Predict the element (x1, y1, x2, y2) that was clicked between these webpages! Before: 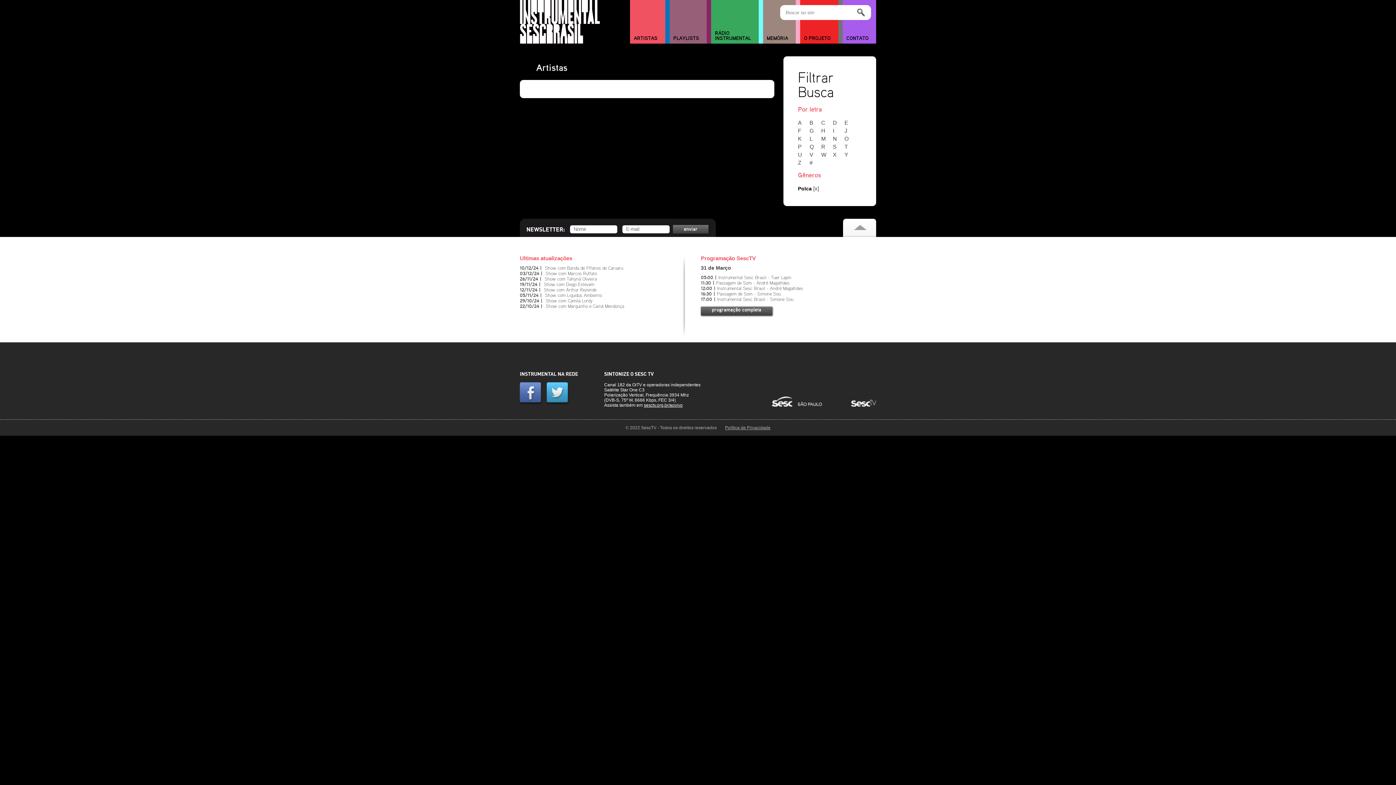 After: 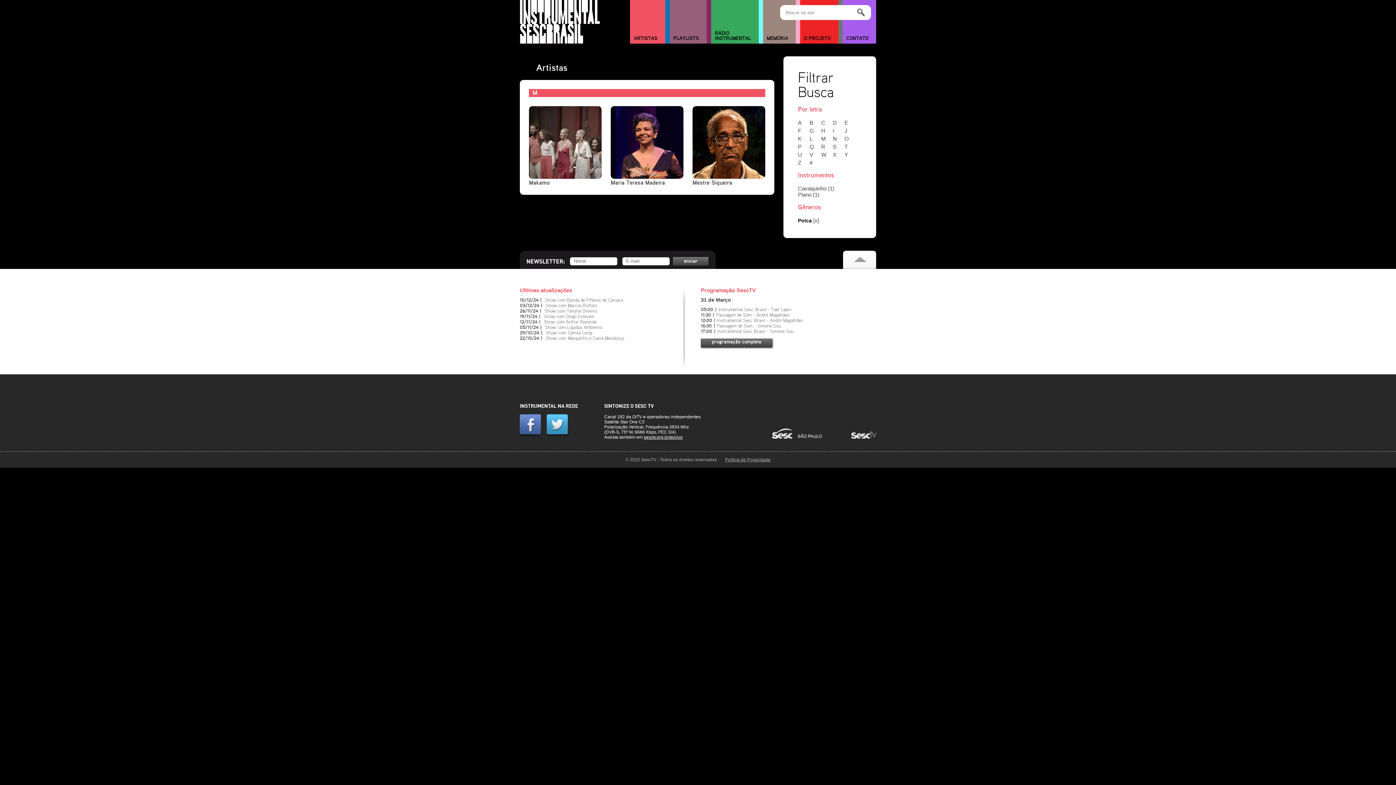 Action: bbox: (821, 135, 831, 141) label: M